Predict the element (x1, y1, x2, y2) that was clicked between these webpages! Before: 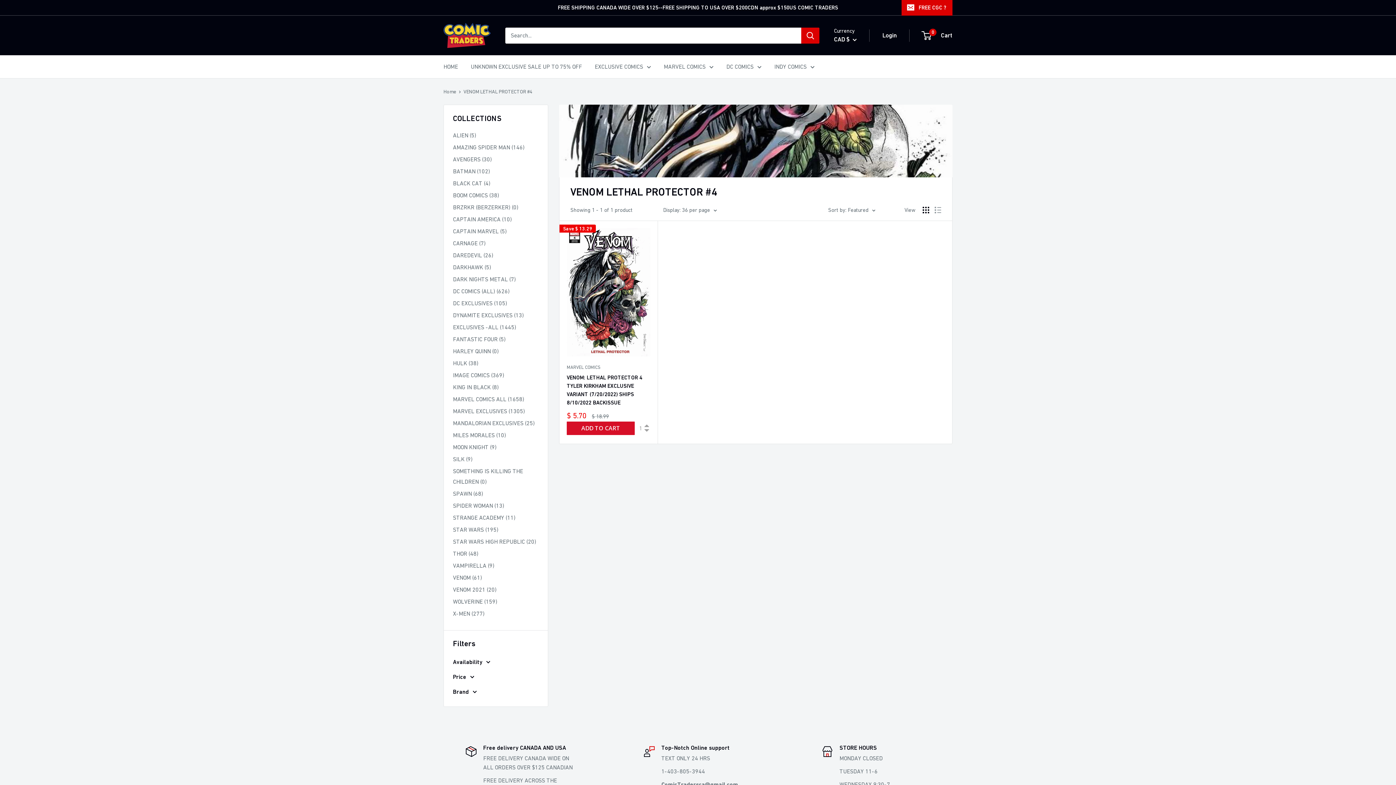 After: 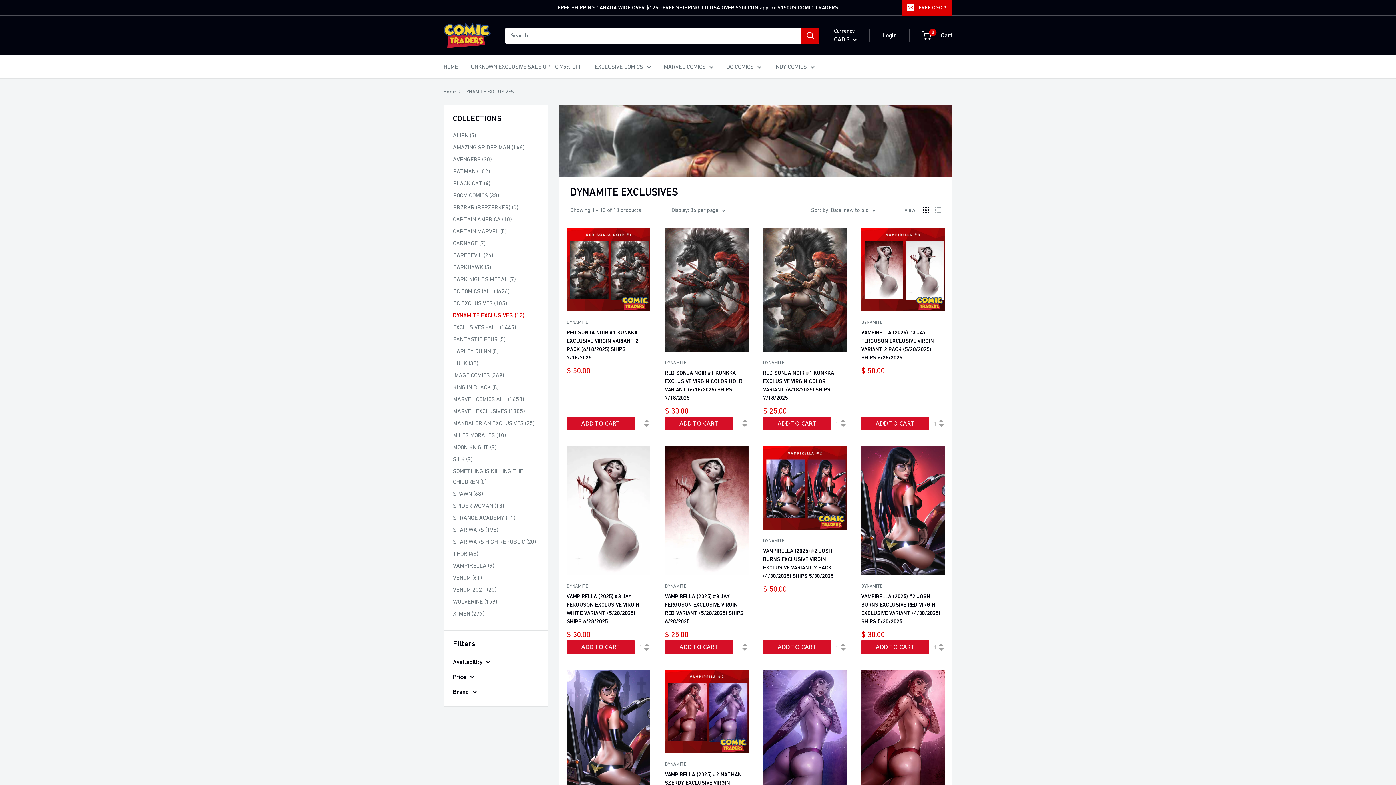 Action: bbox: (453, 309, 538, 321) label: DYNAMITE EXCLUSIVES (13)